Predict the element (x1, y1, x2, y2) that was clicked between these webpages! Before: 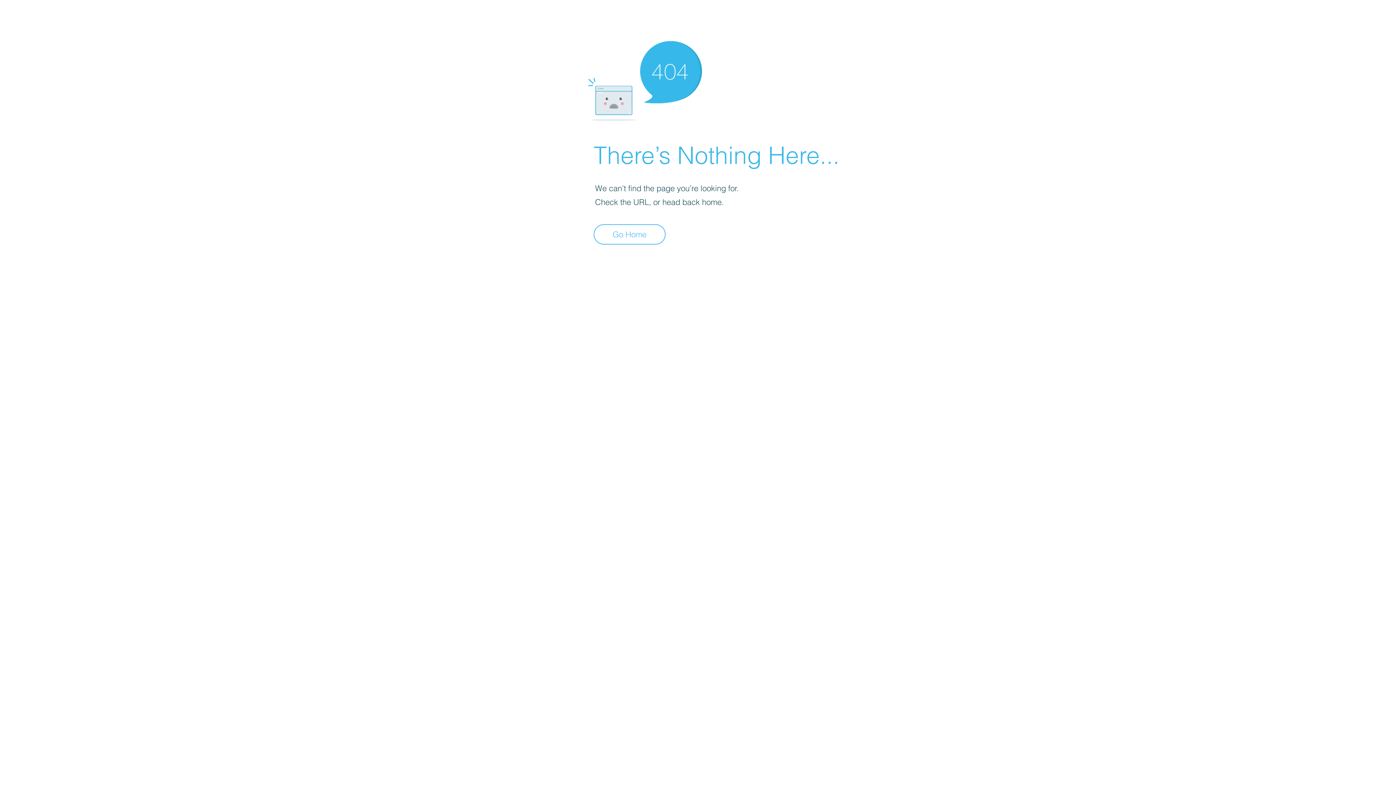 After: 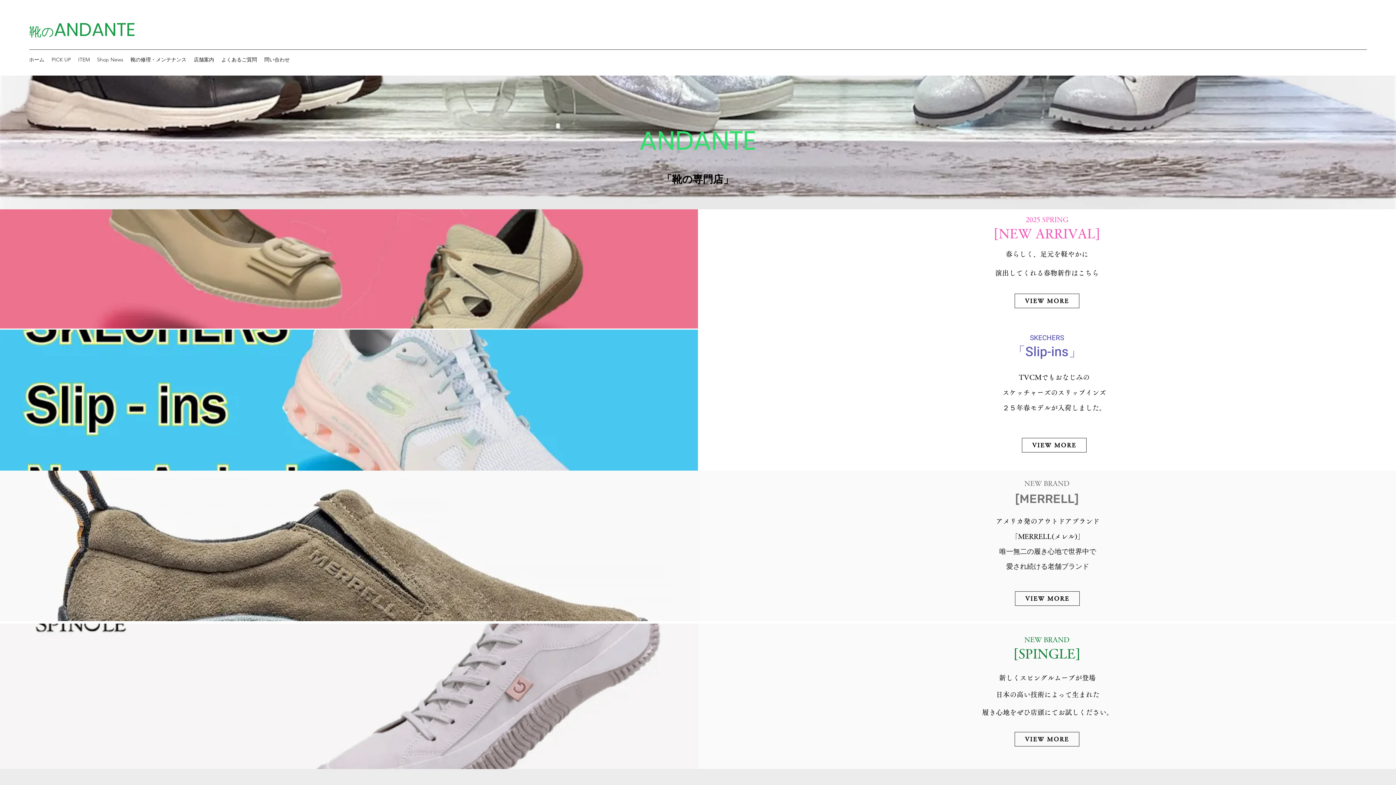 Action: label: Go Home bbox: (593, 224, 665, 244)